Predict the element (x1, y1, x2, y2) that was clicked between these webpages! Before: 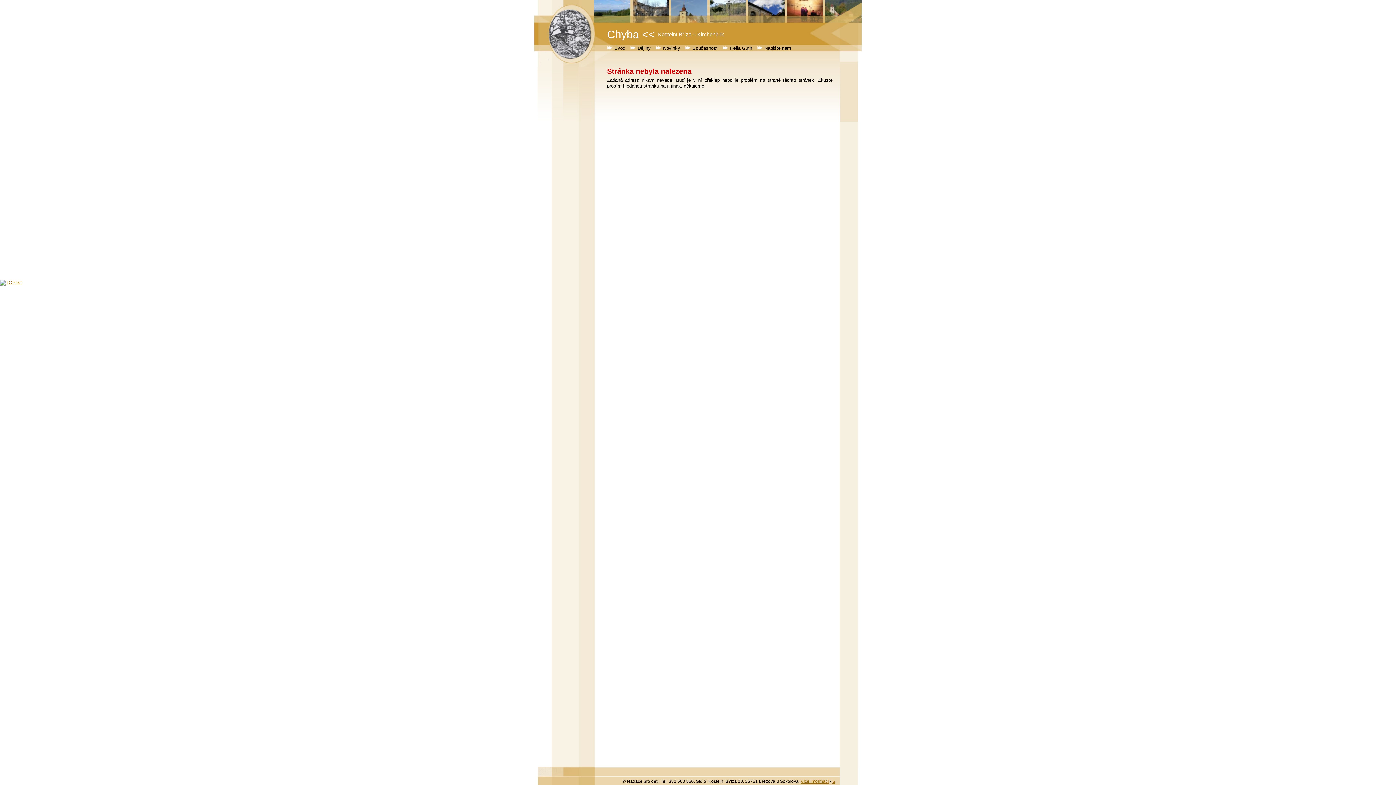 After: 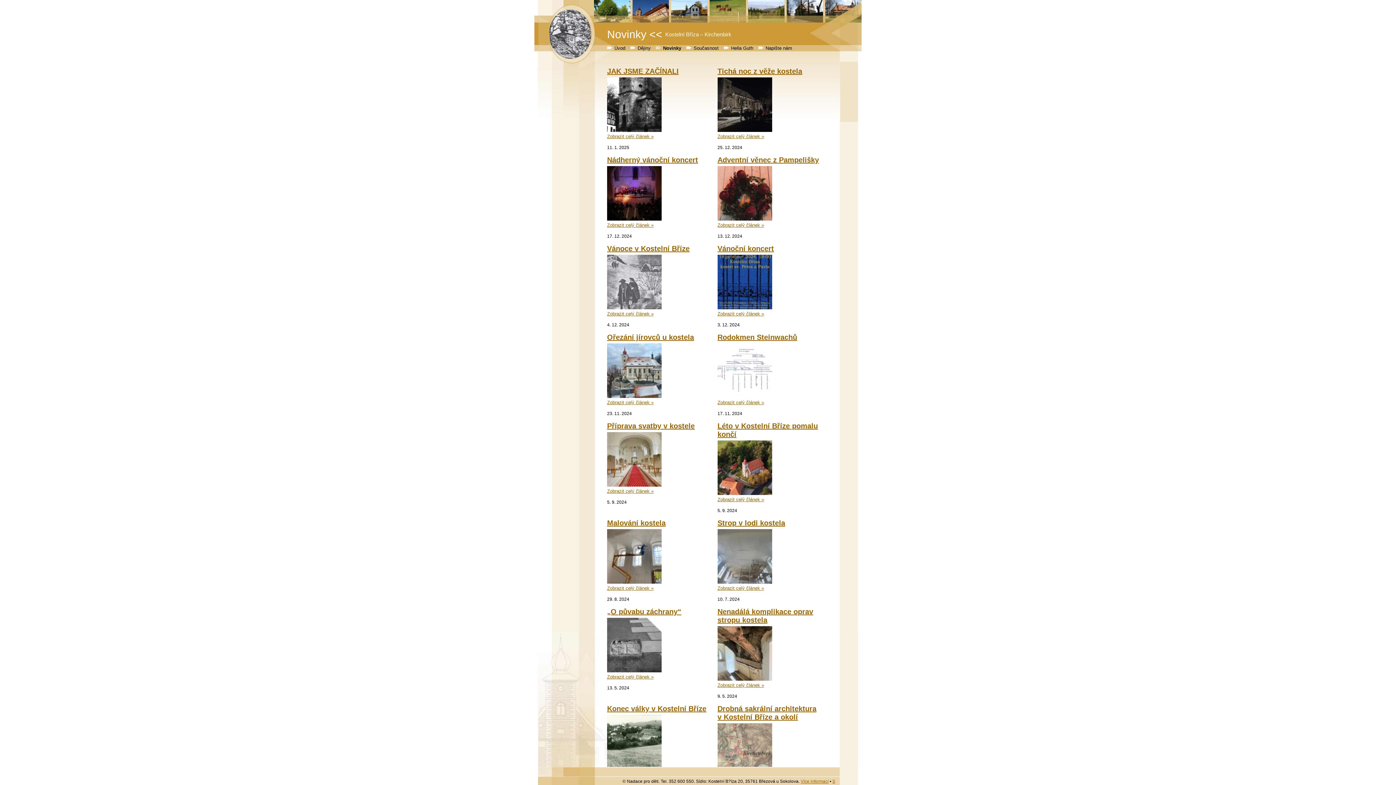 Action: bbox: (656, 44, 684, 50) label: Novinky